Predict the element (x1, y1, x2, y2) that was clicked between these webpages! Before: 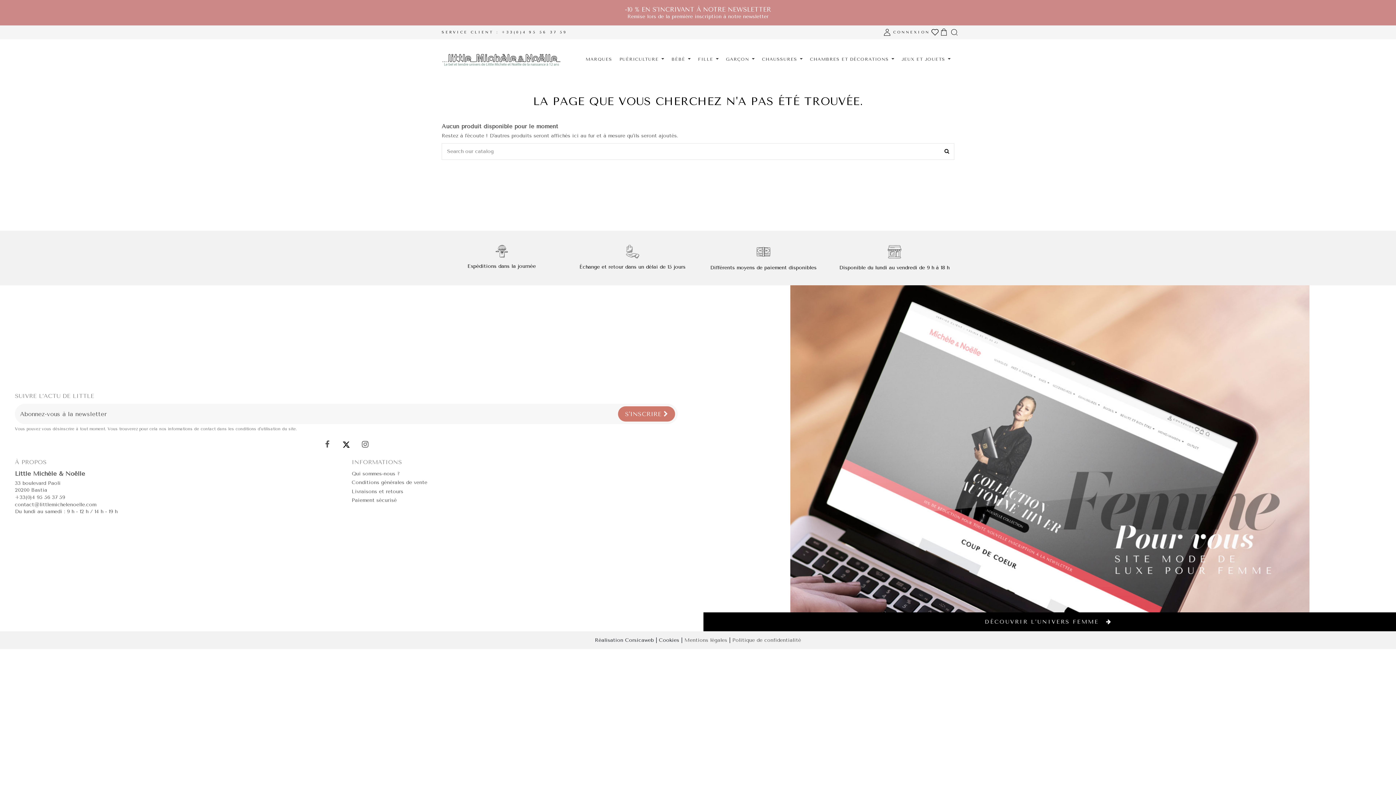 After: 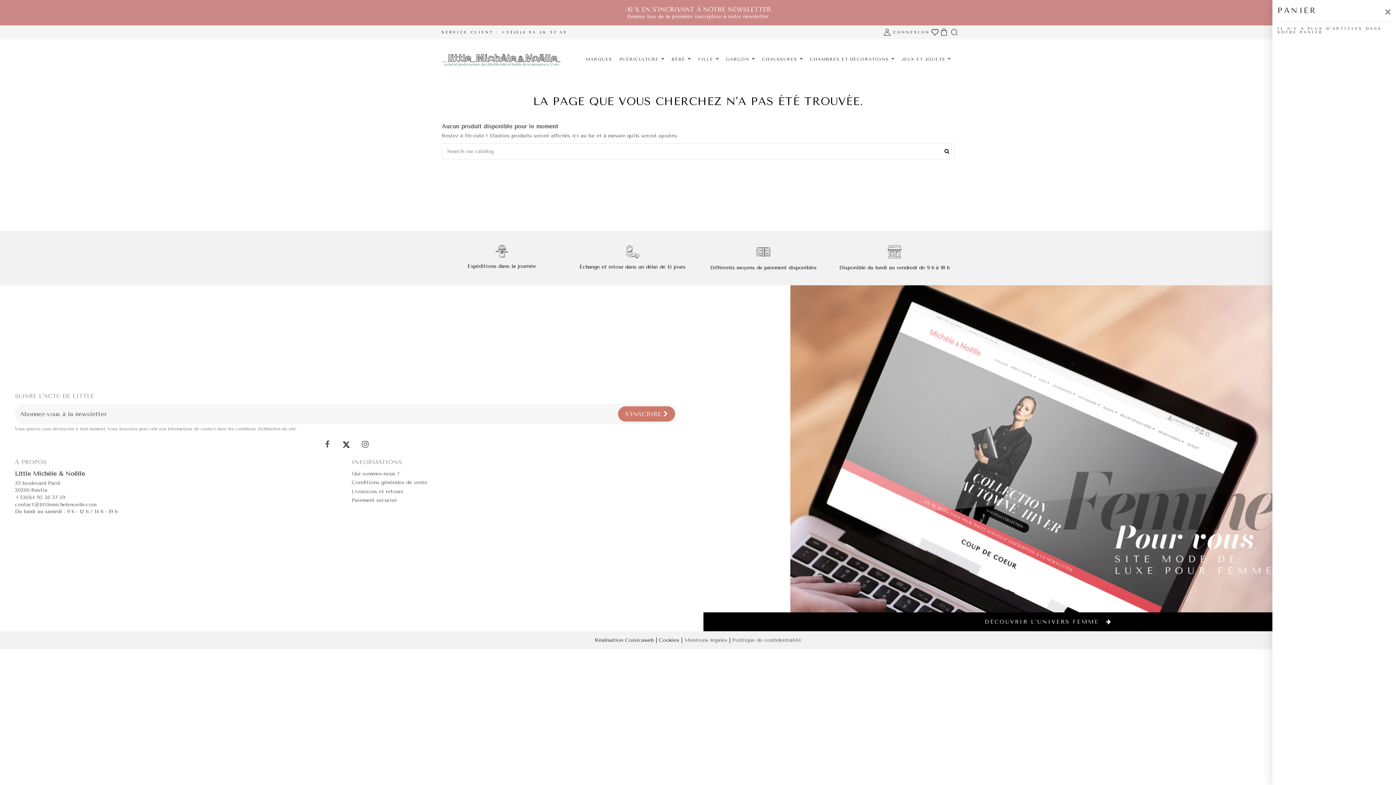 Action: bbox: (940, 28, 947, 35)